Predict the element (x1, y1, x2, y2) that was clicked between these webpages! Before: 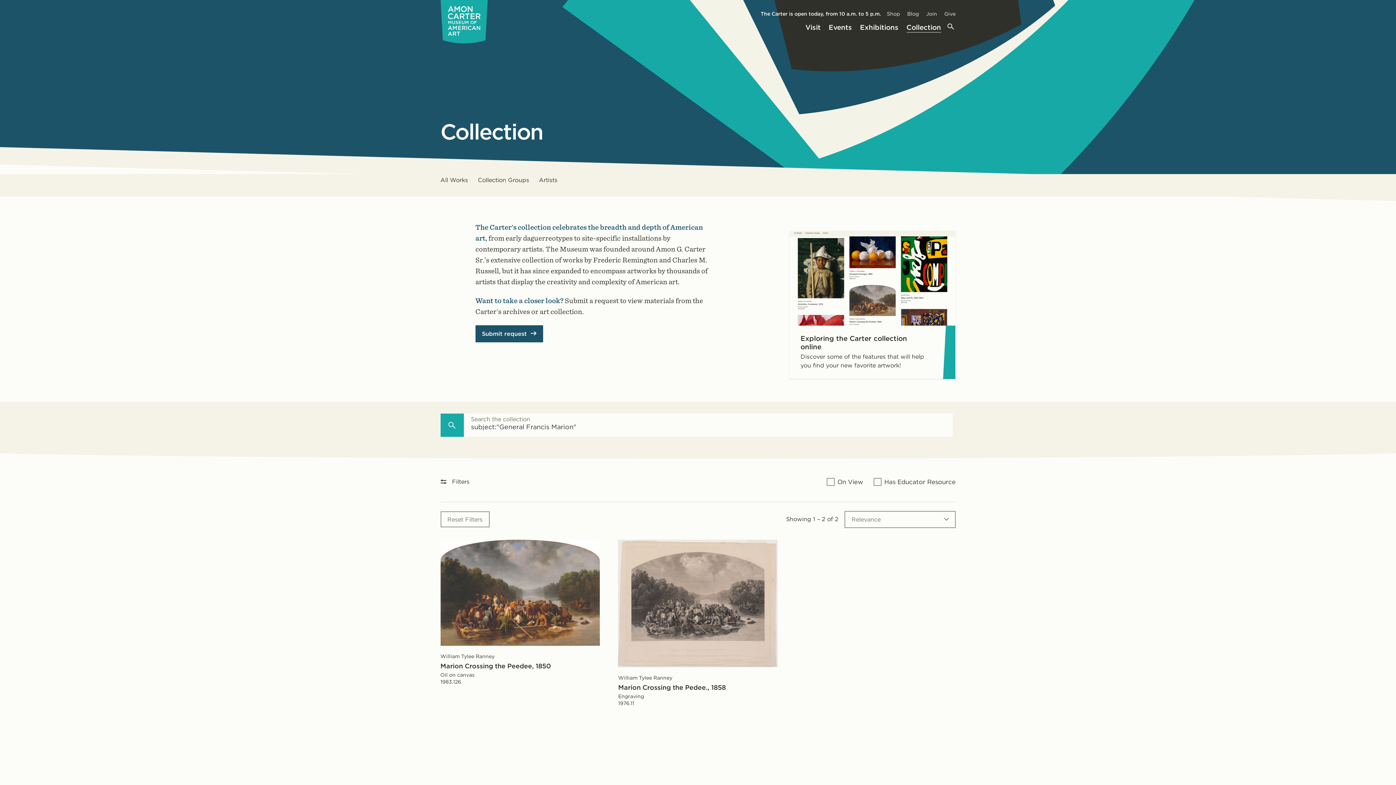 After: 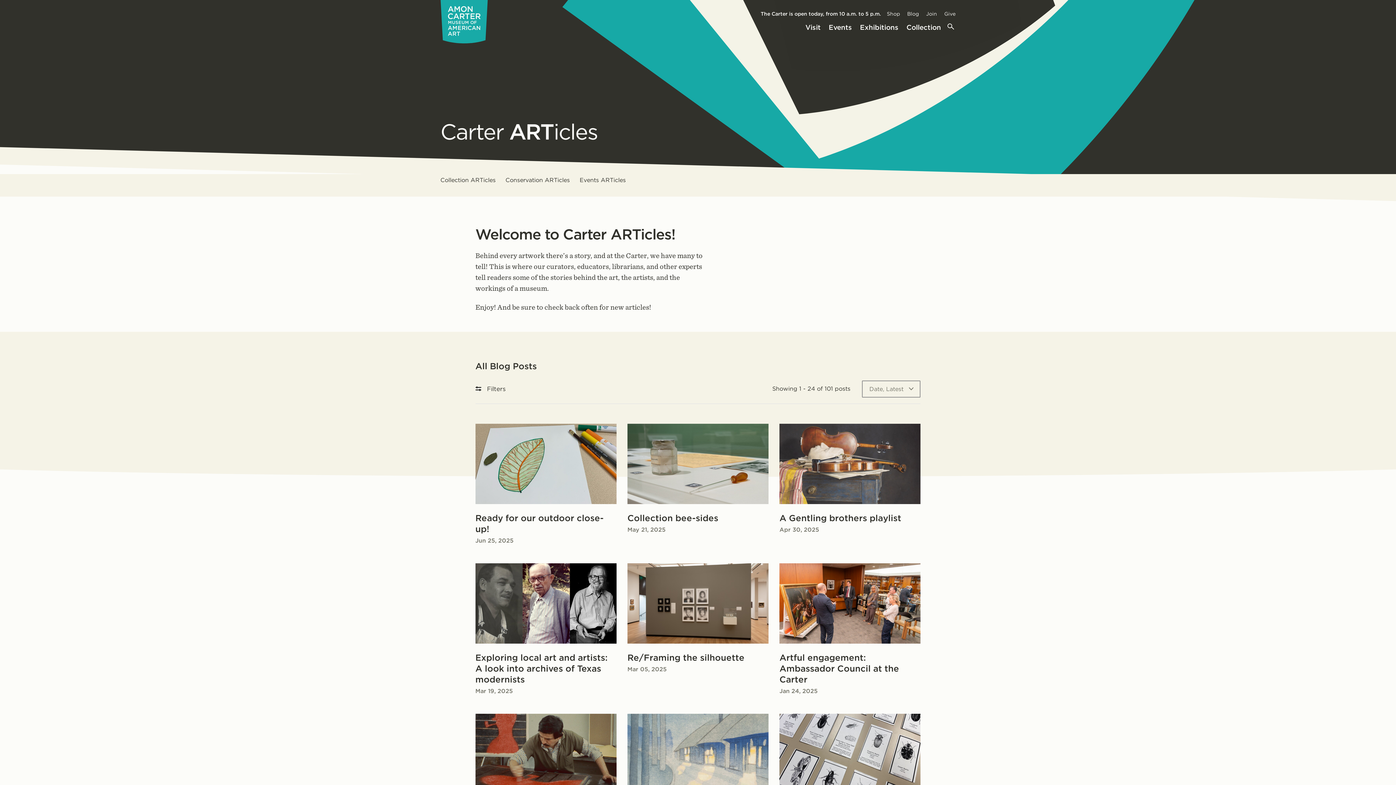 Action: label: Blog bbox: (907, 10, 919, 16)